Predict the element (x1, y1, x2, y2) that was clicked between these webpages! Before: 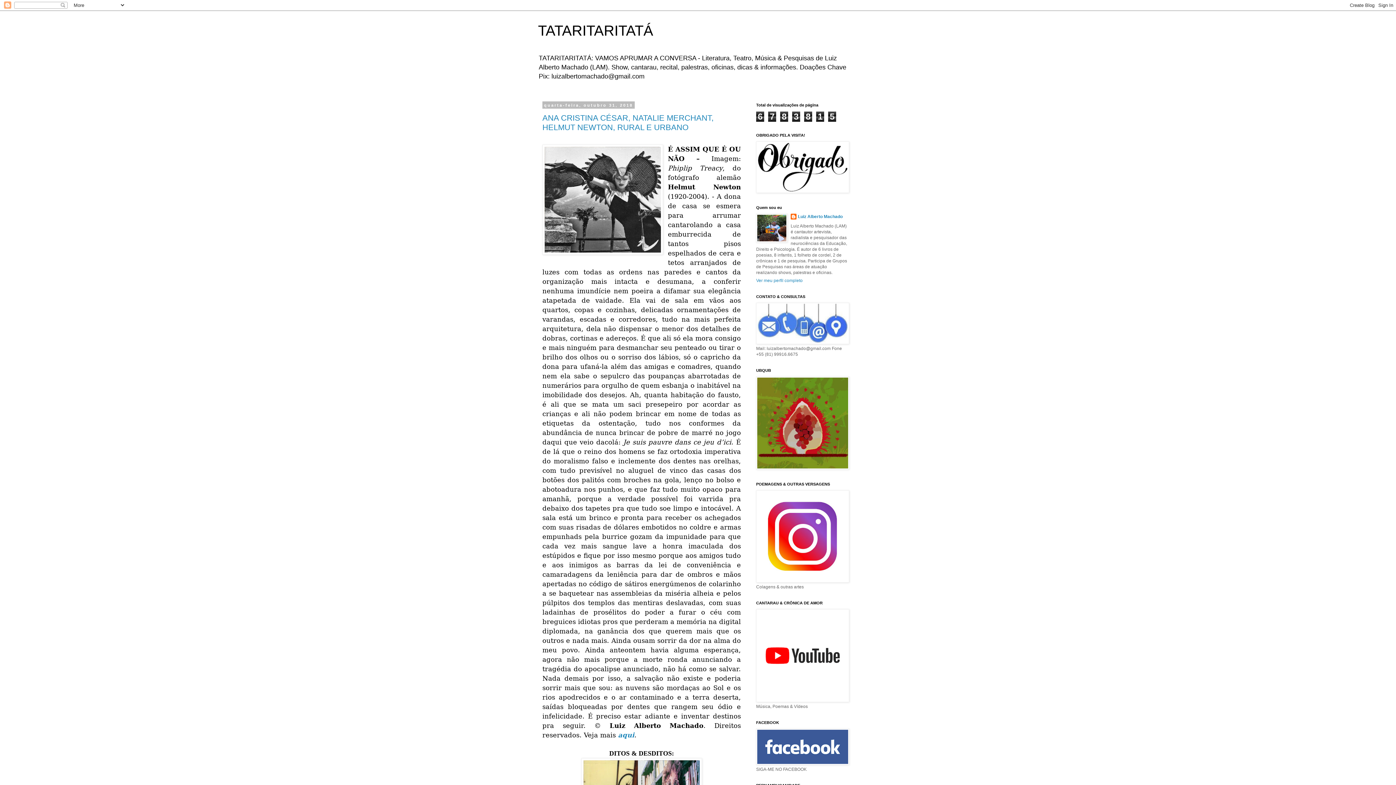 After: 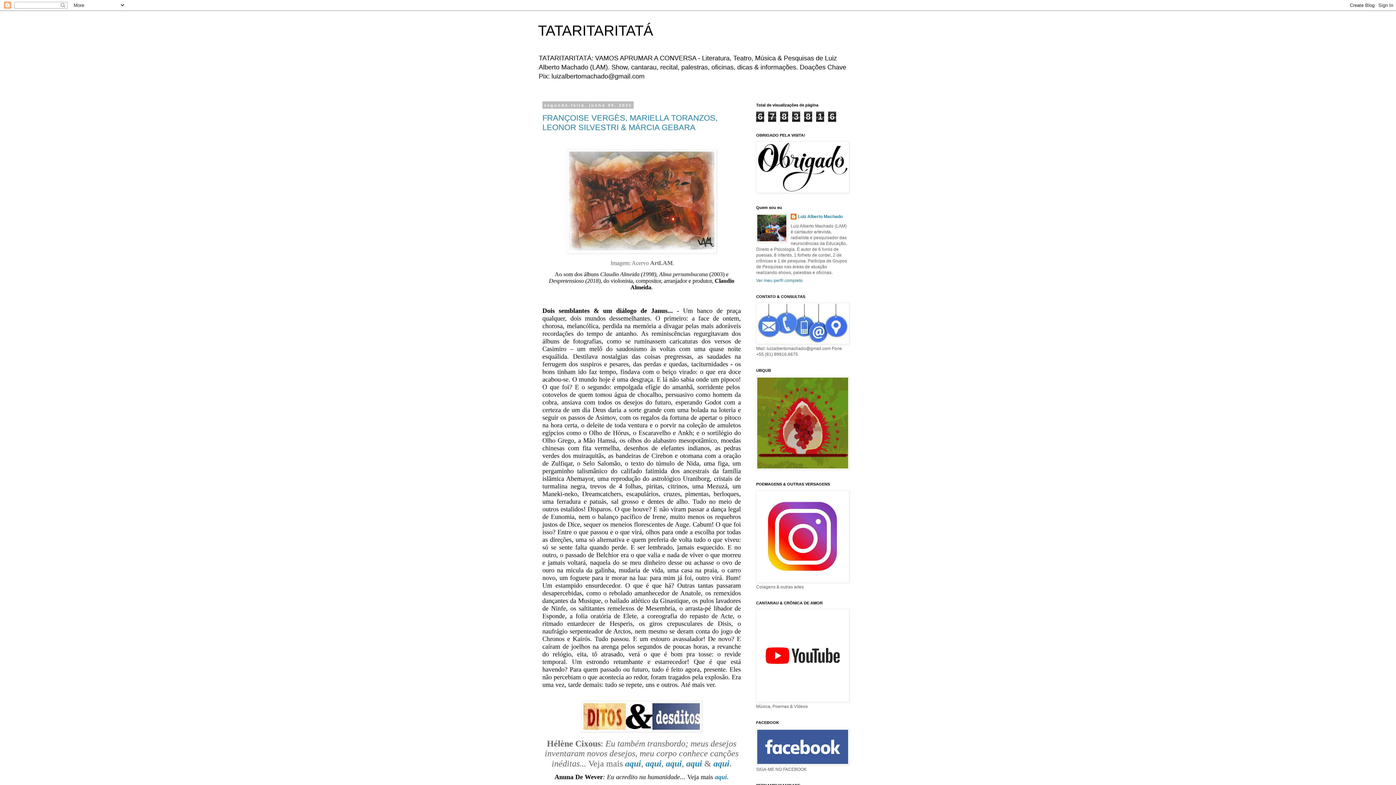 Action: label: TATARITARITATÁ bbox: (538, 22, 653, 38)